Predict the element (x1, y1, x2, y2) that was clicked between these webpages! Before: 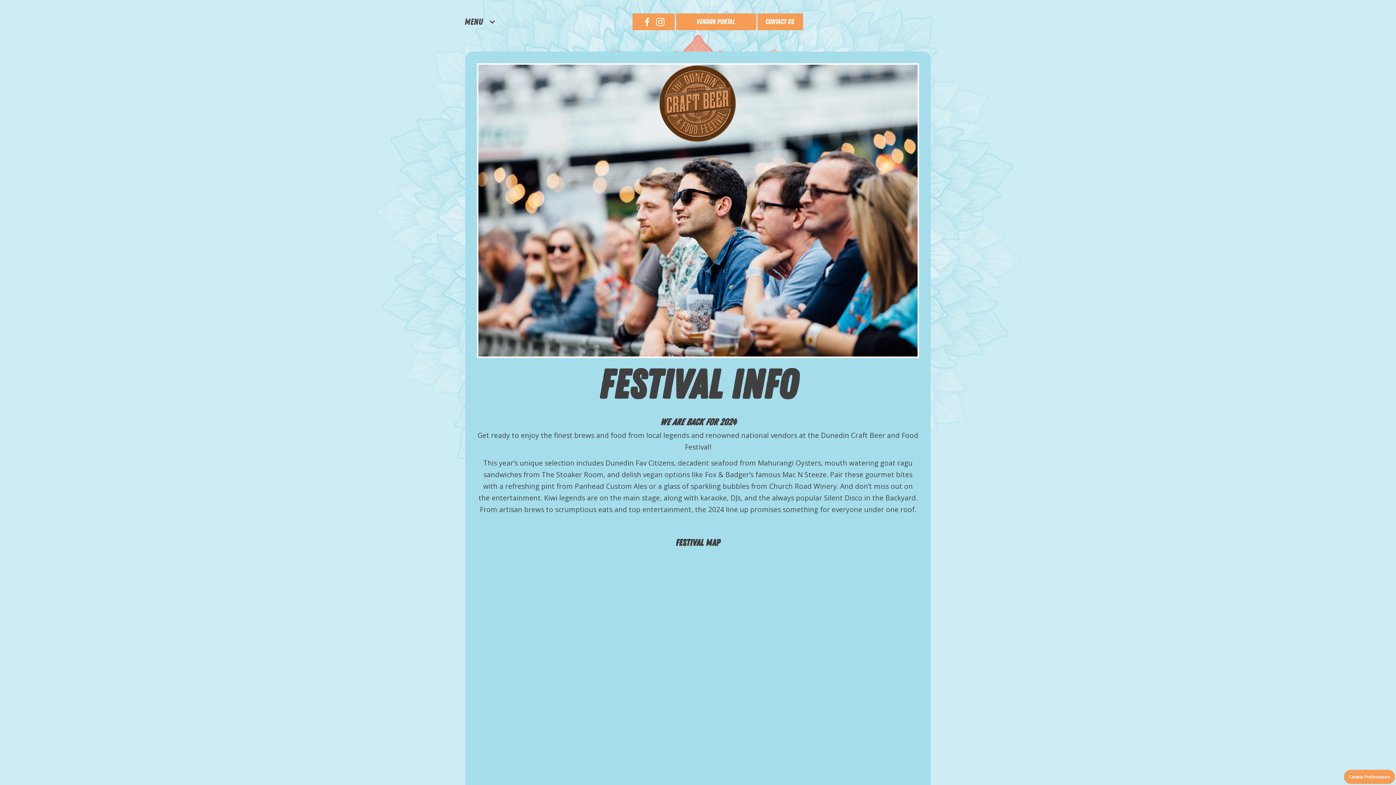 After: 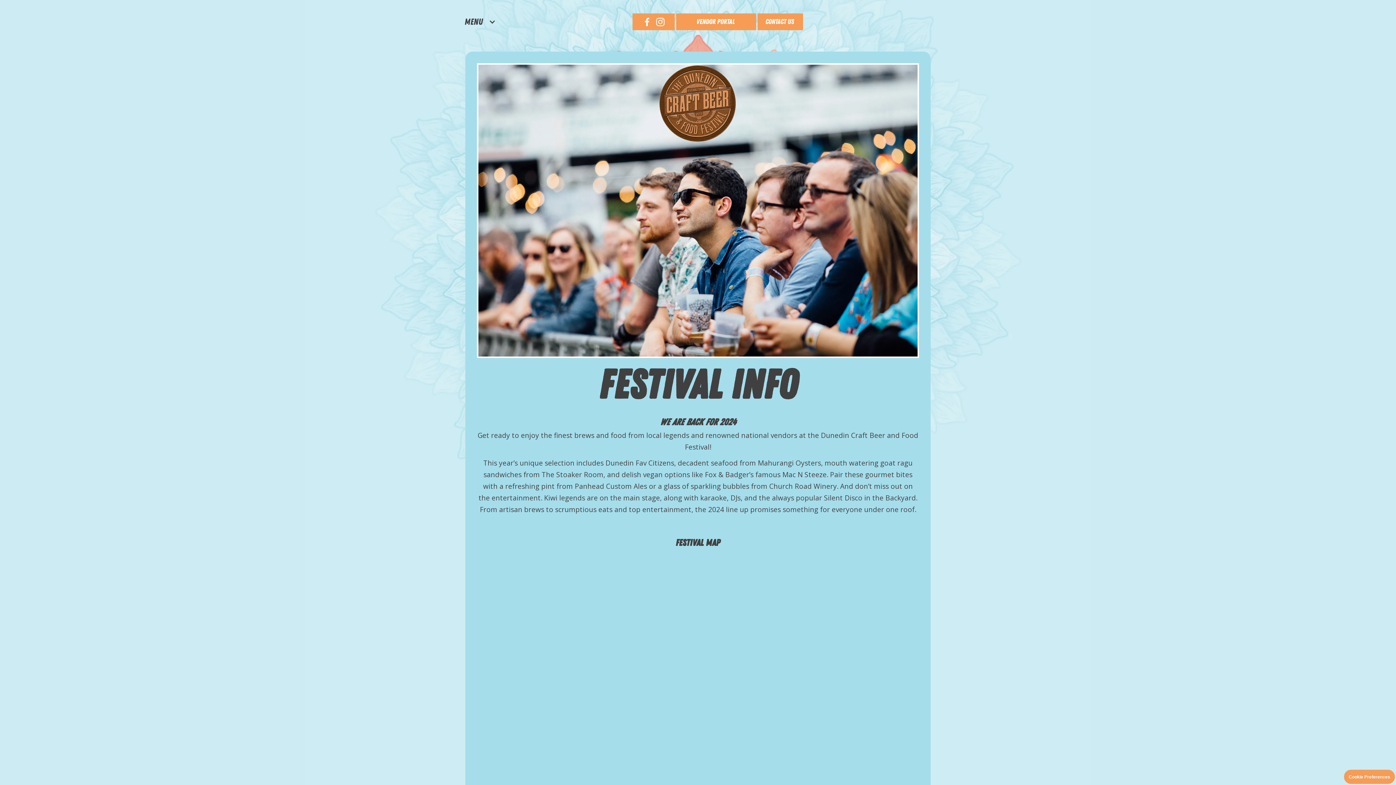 Action: bbox: (640, 13, 653, 30)